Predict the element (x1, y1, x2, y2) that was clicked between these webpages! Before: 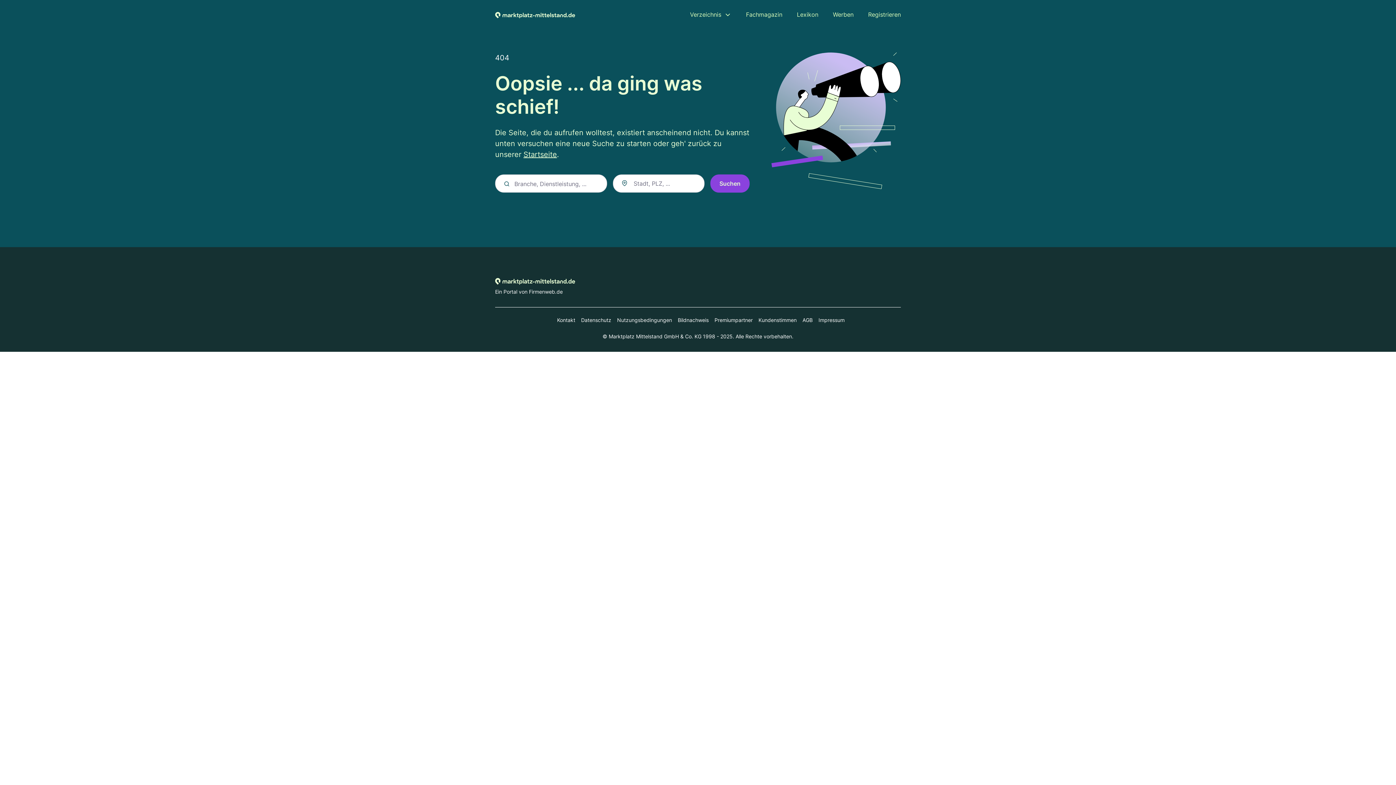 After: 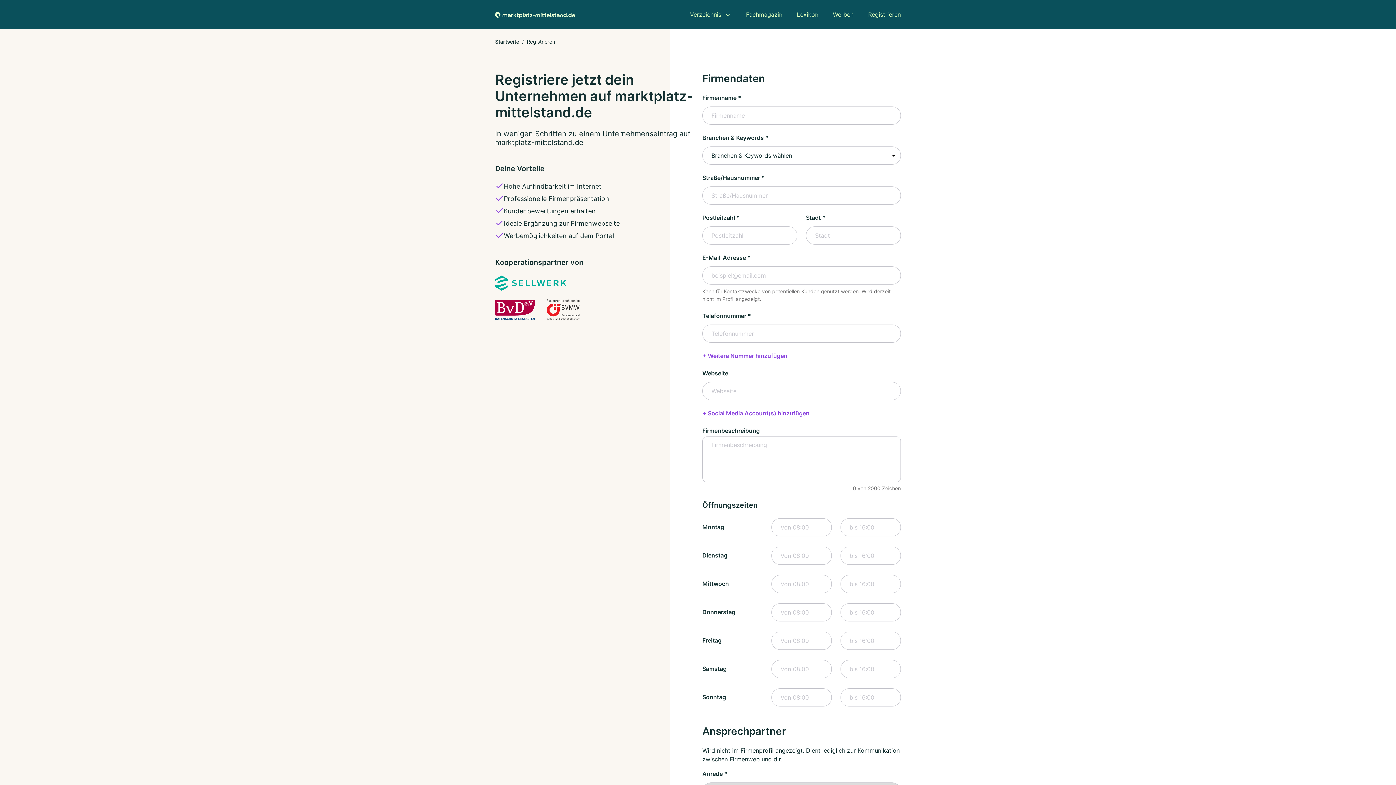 Action: label: Registrieren bbox: (868, 10, 901, 18)